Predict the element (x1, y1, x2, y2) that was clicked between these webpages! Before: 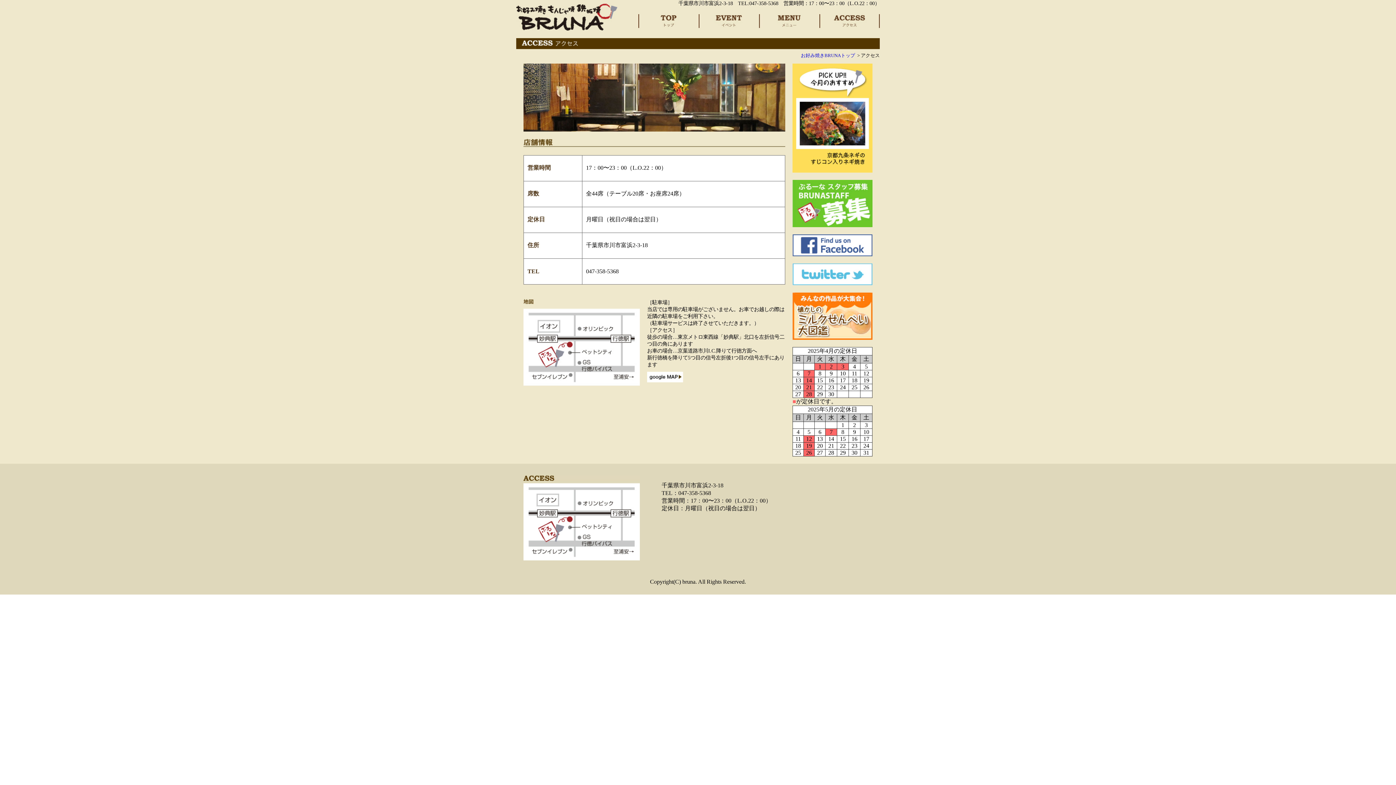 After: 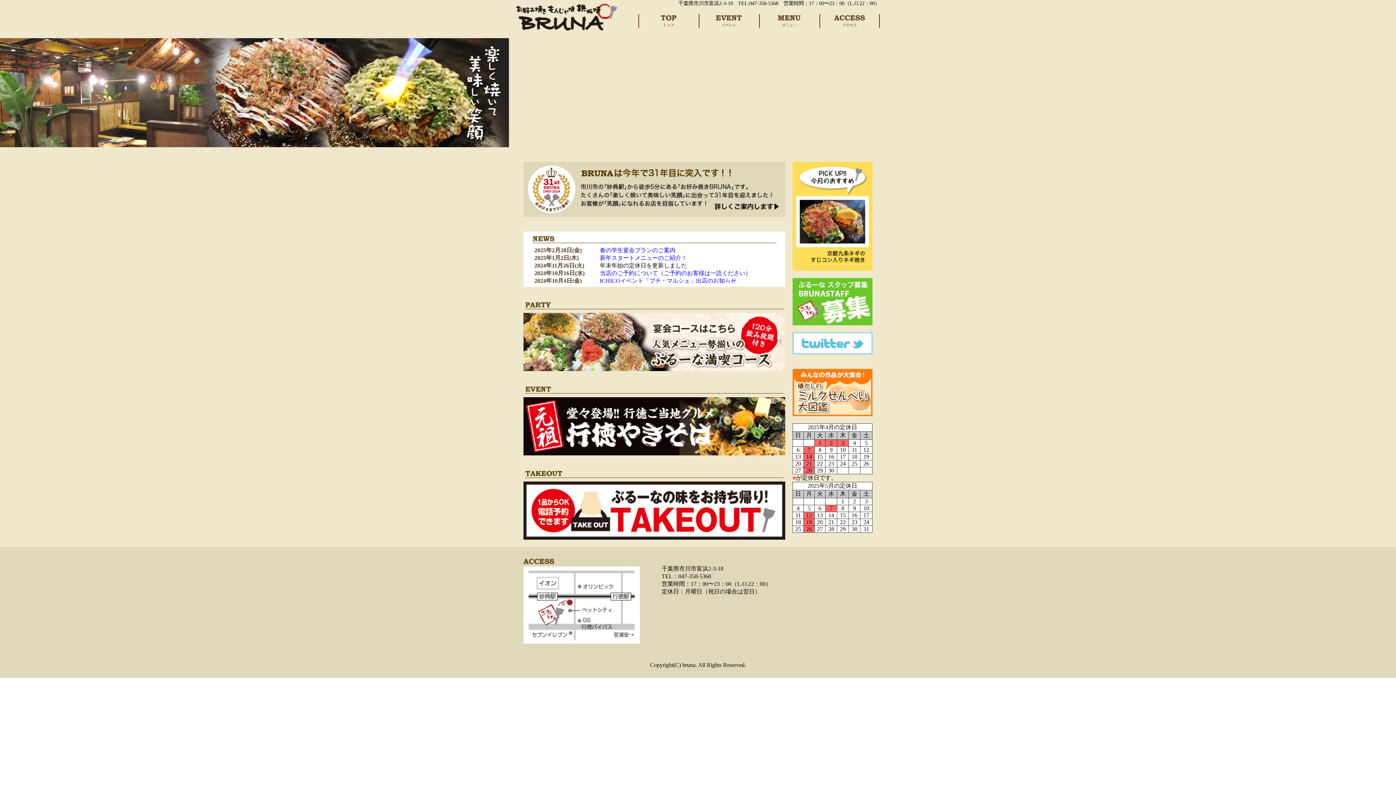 Action: bbox: (638, 21, 698, 27)